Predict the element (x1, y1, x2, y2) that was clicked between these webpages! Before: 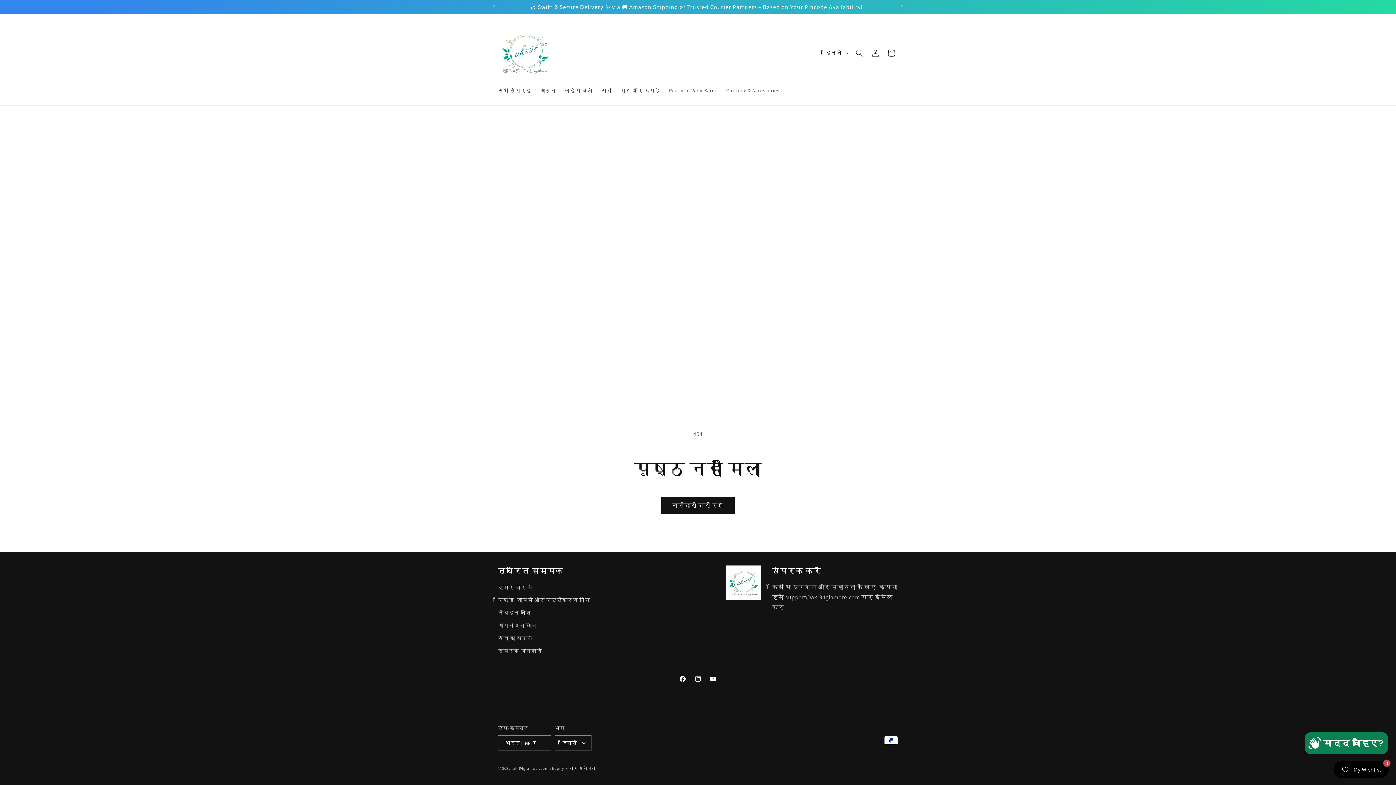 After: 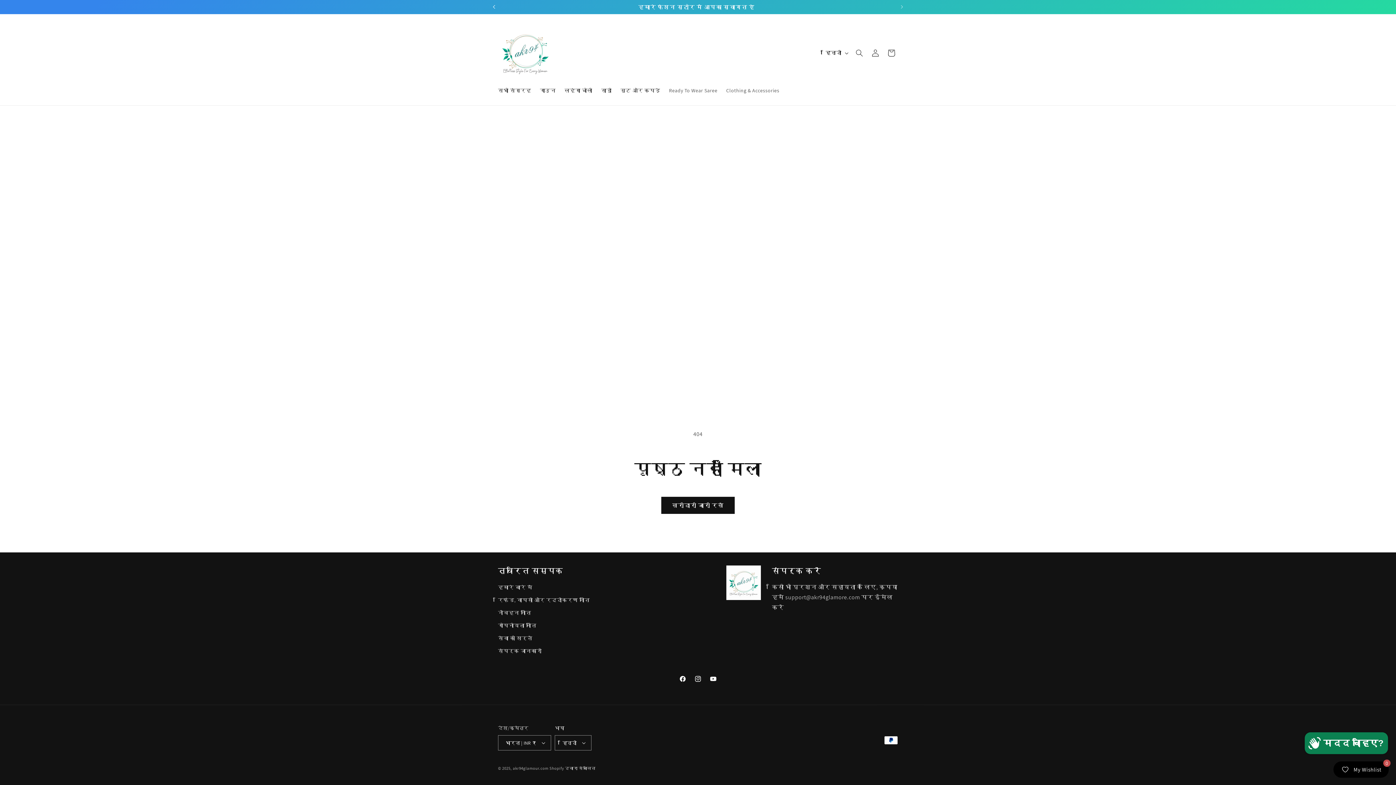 Action: label: पिछली घोषणा bbox: (486, 0, 502, 13)